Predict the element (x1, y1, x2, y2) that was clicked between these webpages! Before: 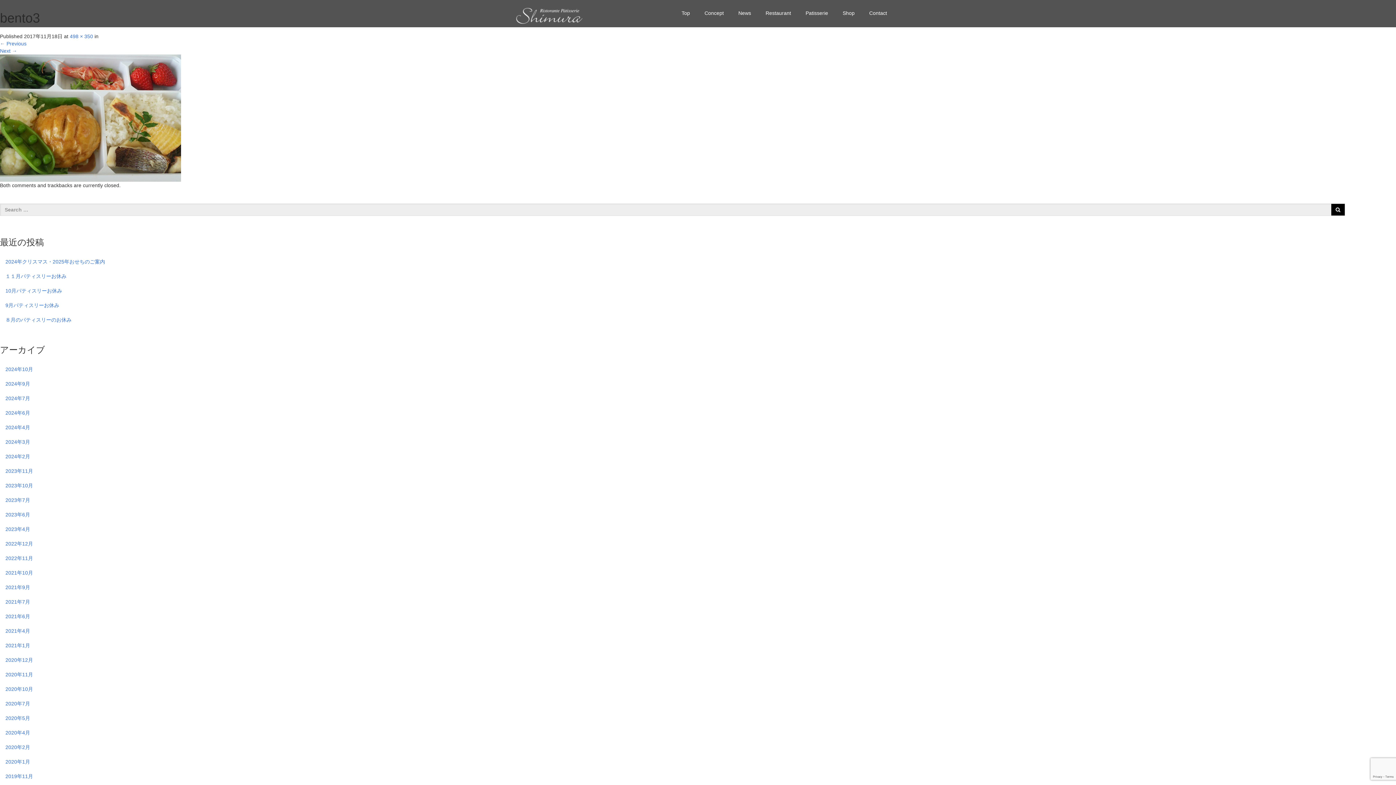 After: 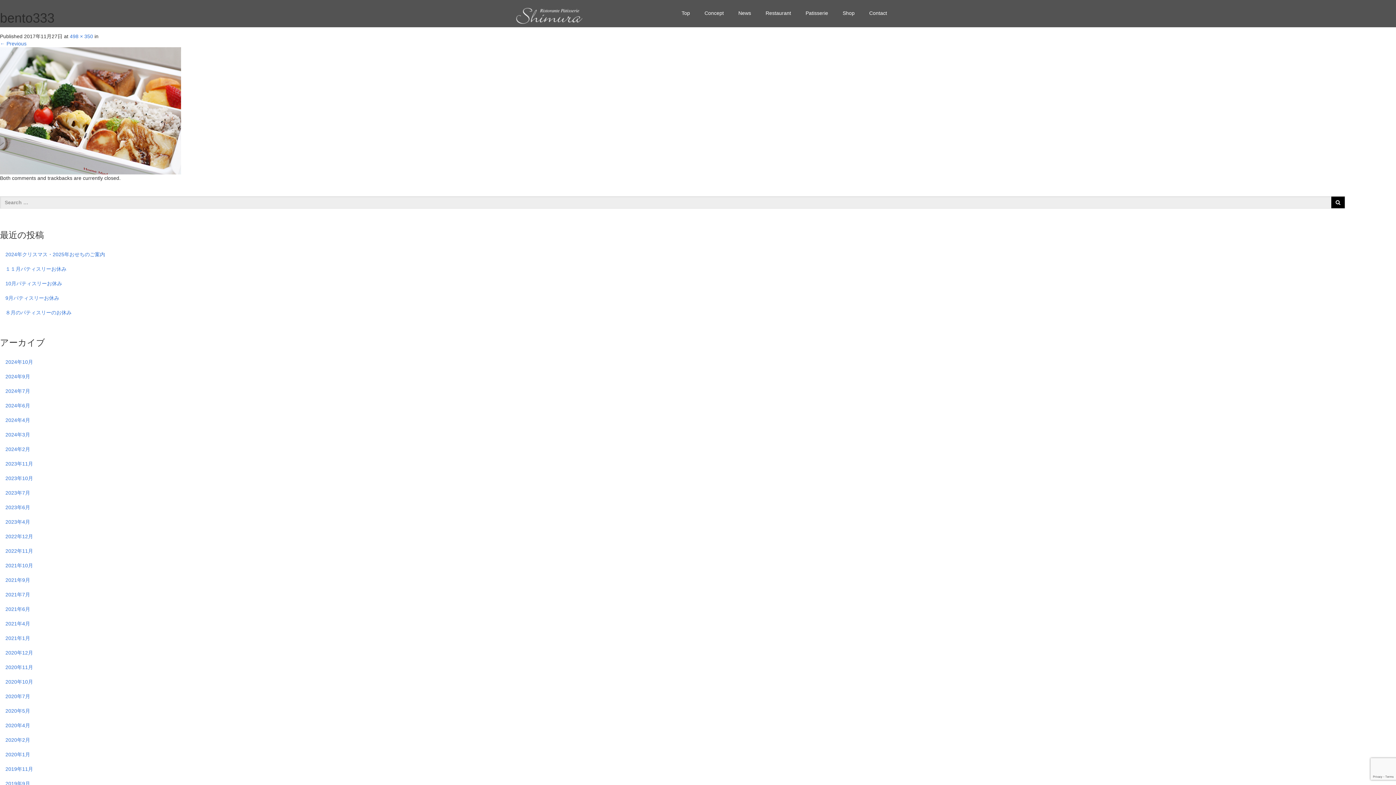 Action: label: Next → bbox: (0, 48, 17, 53)